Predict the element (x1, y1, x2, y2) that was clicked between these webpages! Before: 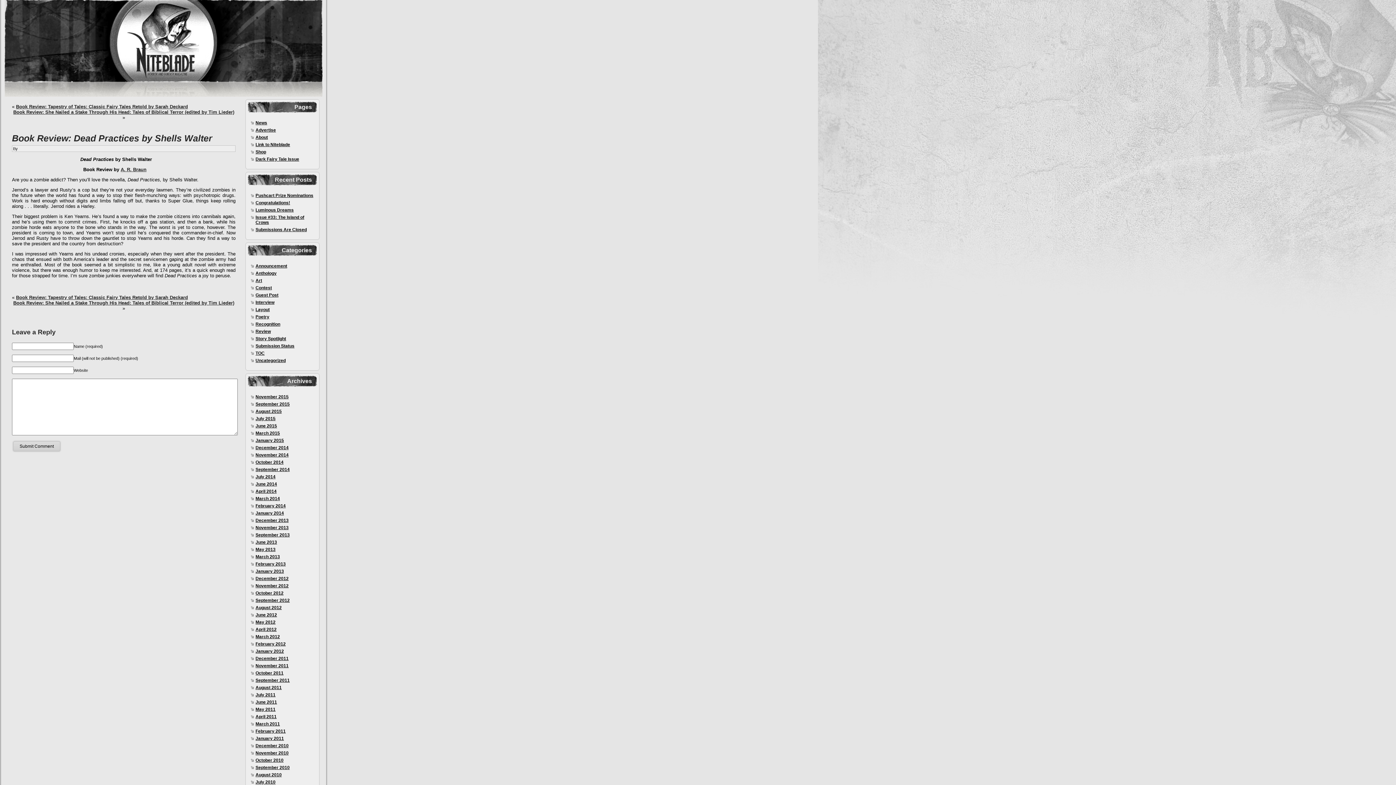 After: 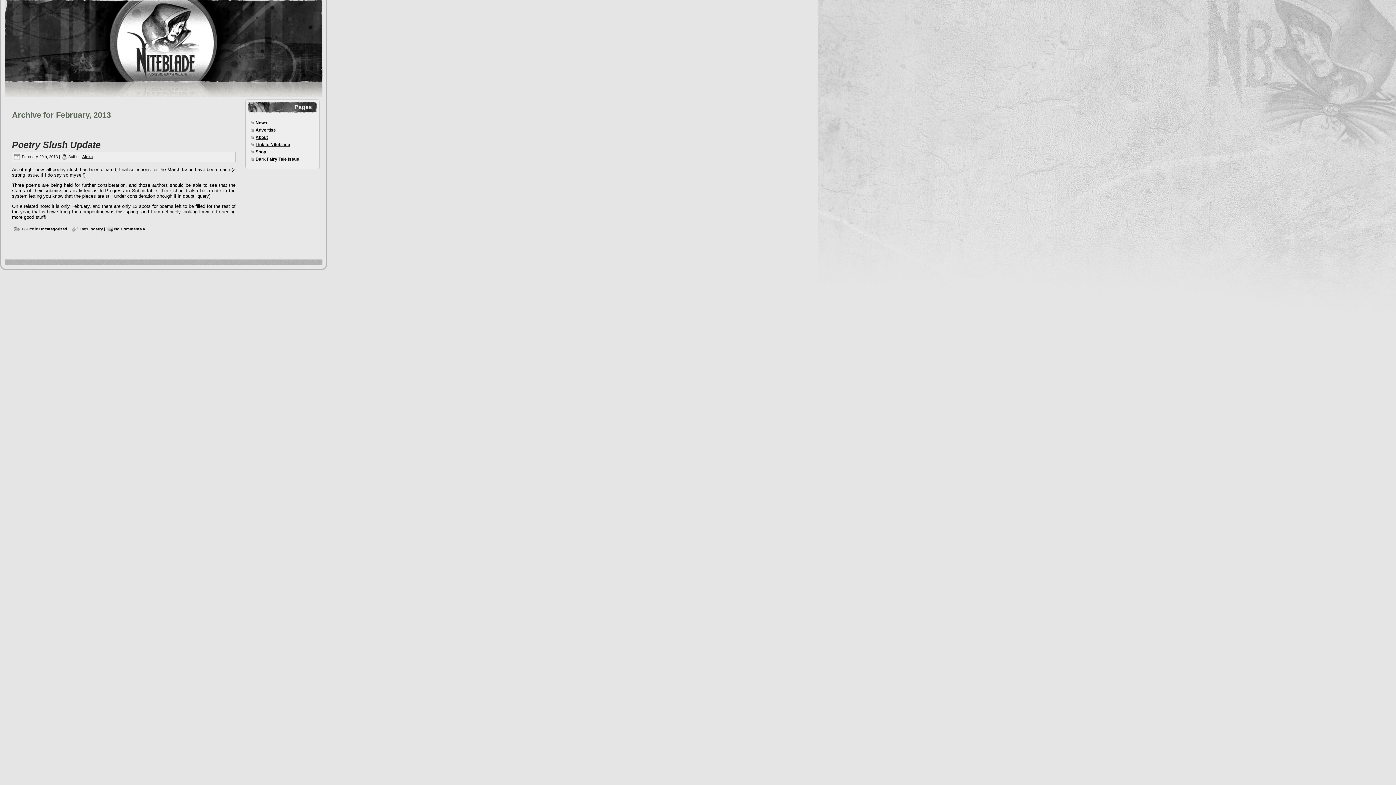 Action: label: February 2013 bbox: (255, 561, 285, 566)